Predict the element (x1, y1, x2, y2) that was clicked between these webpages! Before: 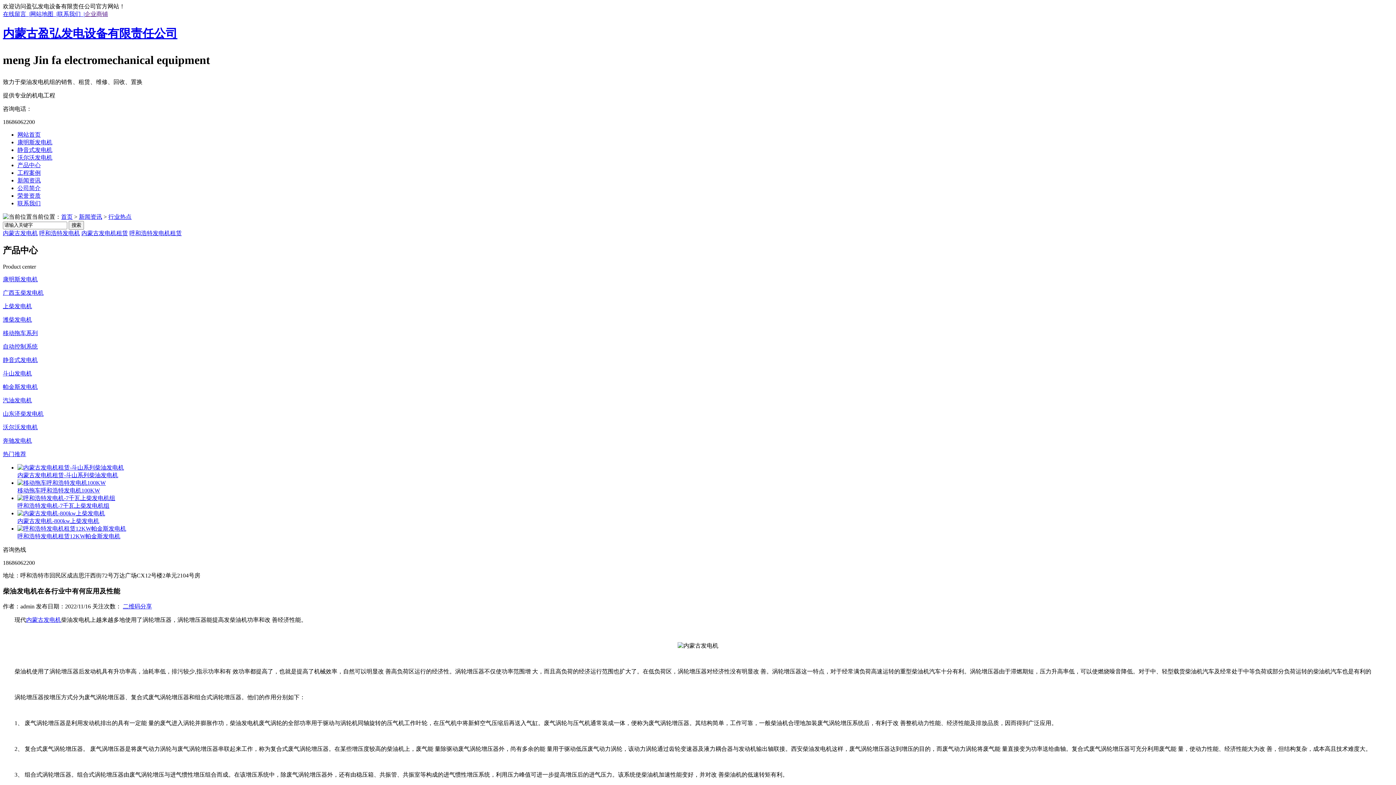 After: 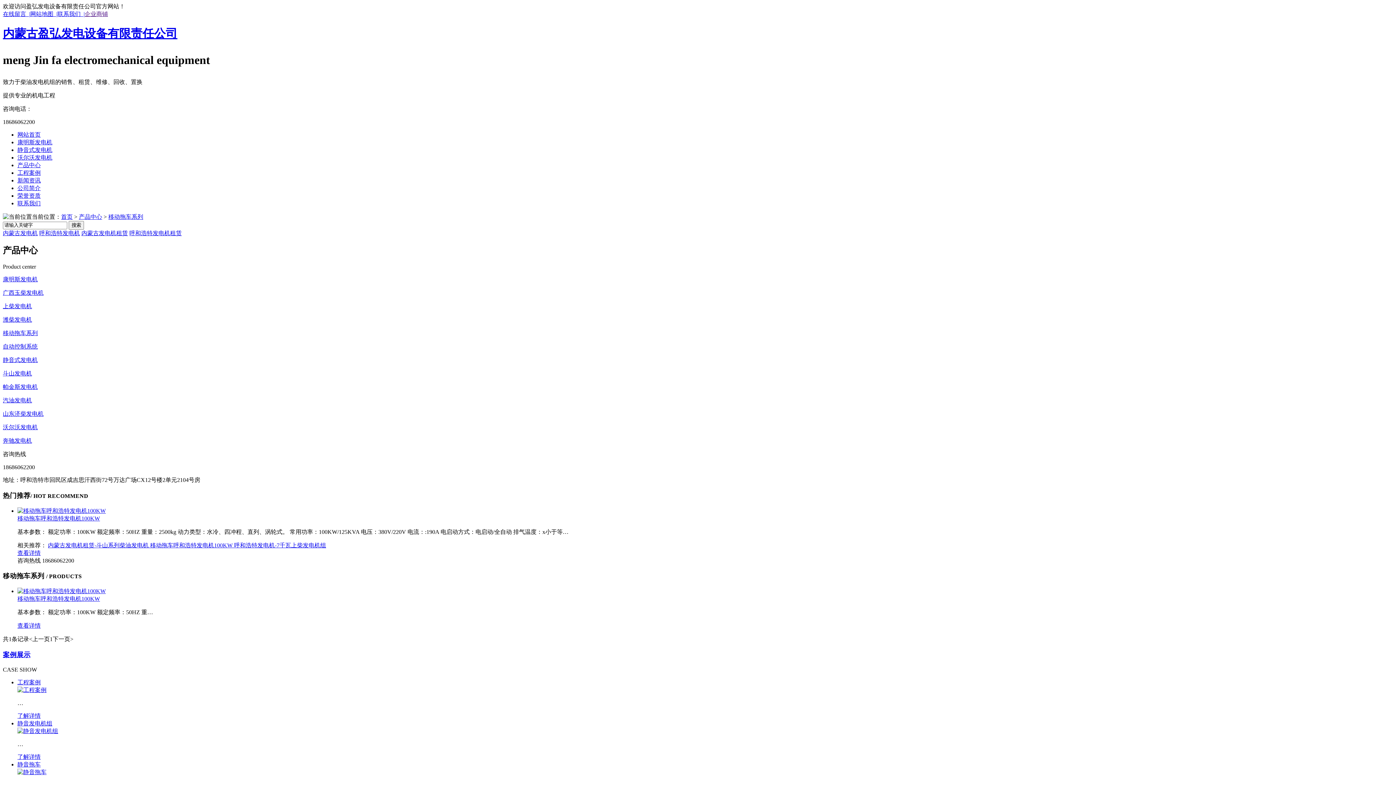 Action: label: 移动拖车系列 bbox: (2, 330, 37, 336)